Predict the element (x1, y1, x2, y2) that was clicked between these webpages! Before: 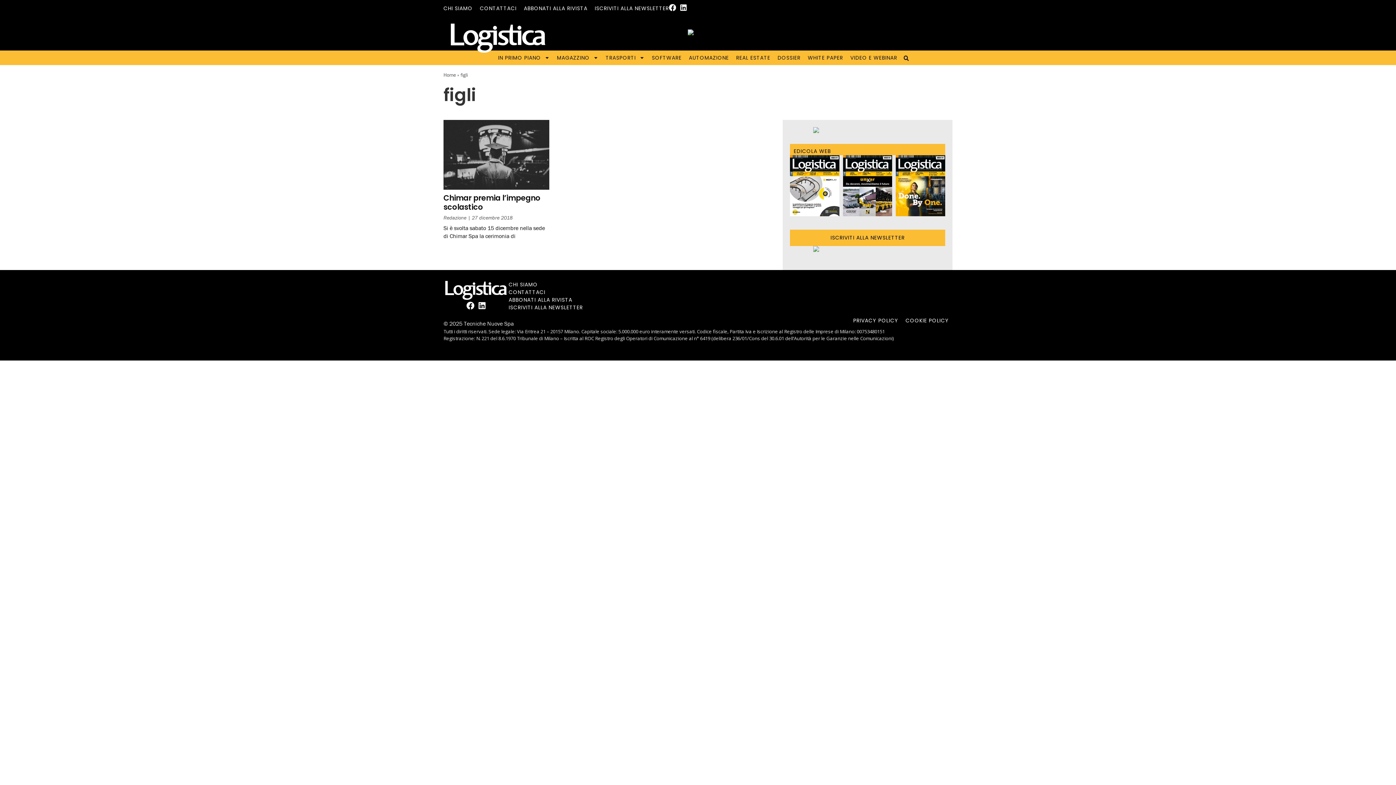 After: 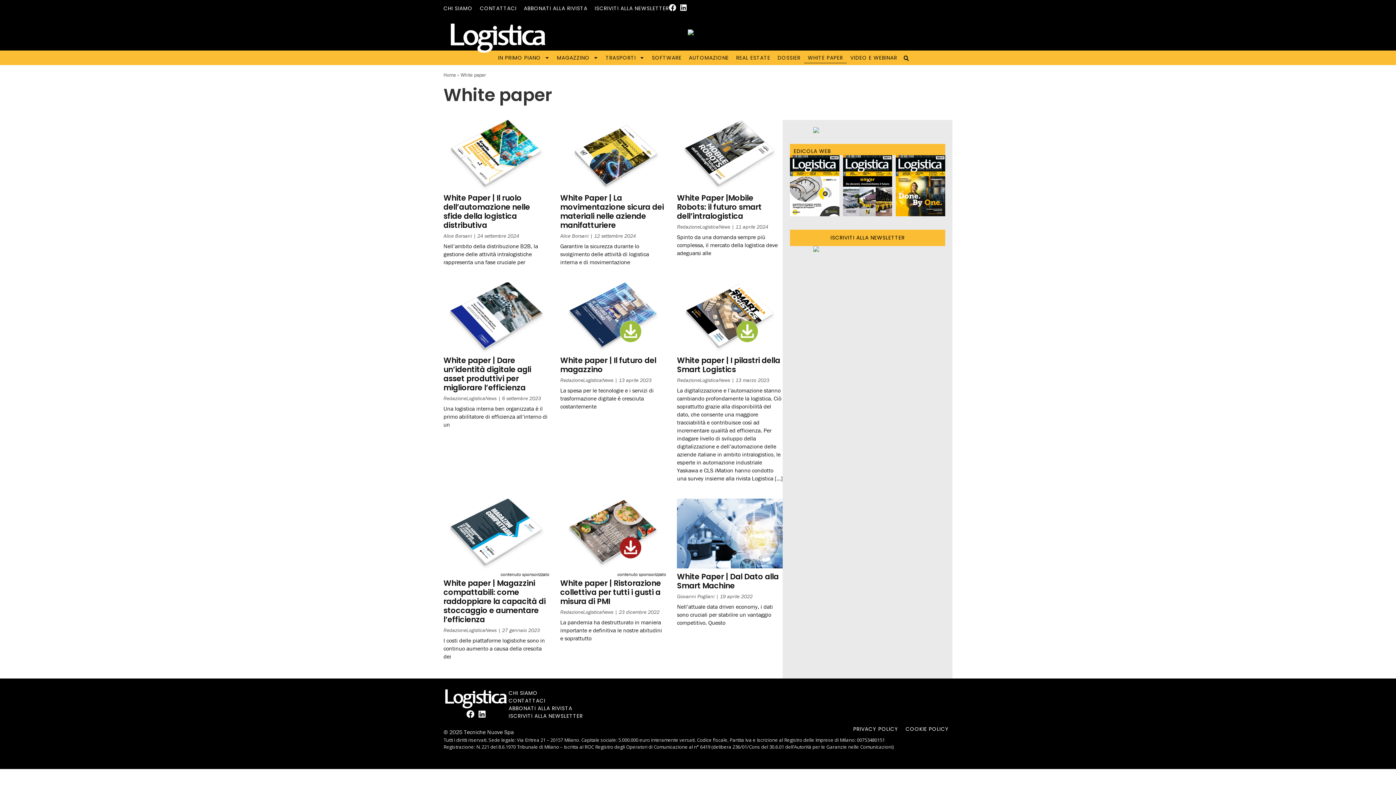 Action: bbox: (804, 52, 846, 63) label: WHITE PAPER